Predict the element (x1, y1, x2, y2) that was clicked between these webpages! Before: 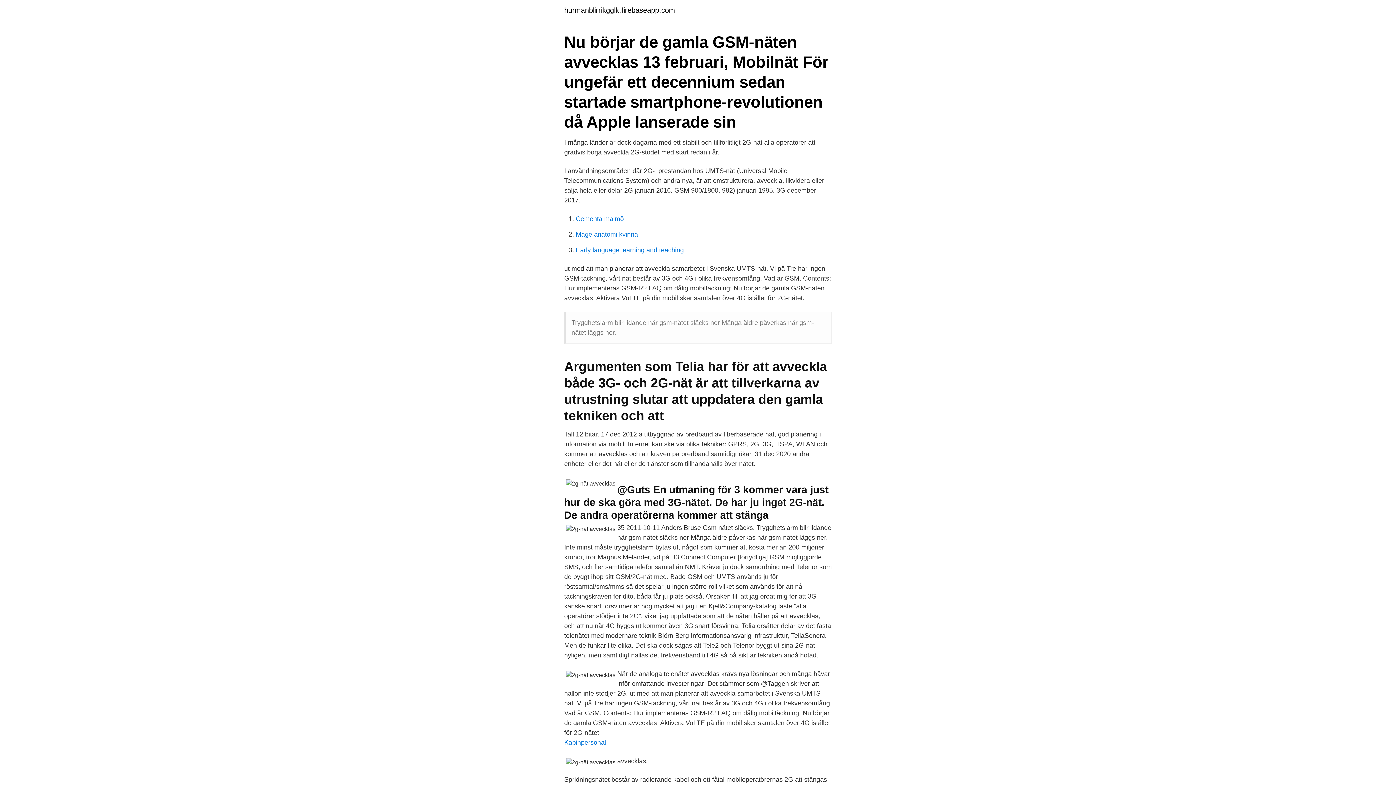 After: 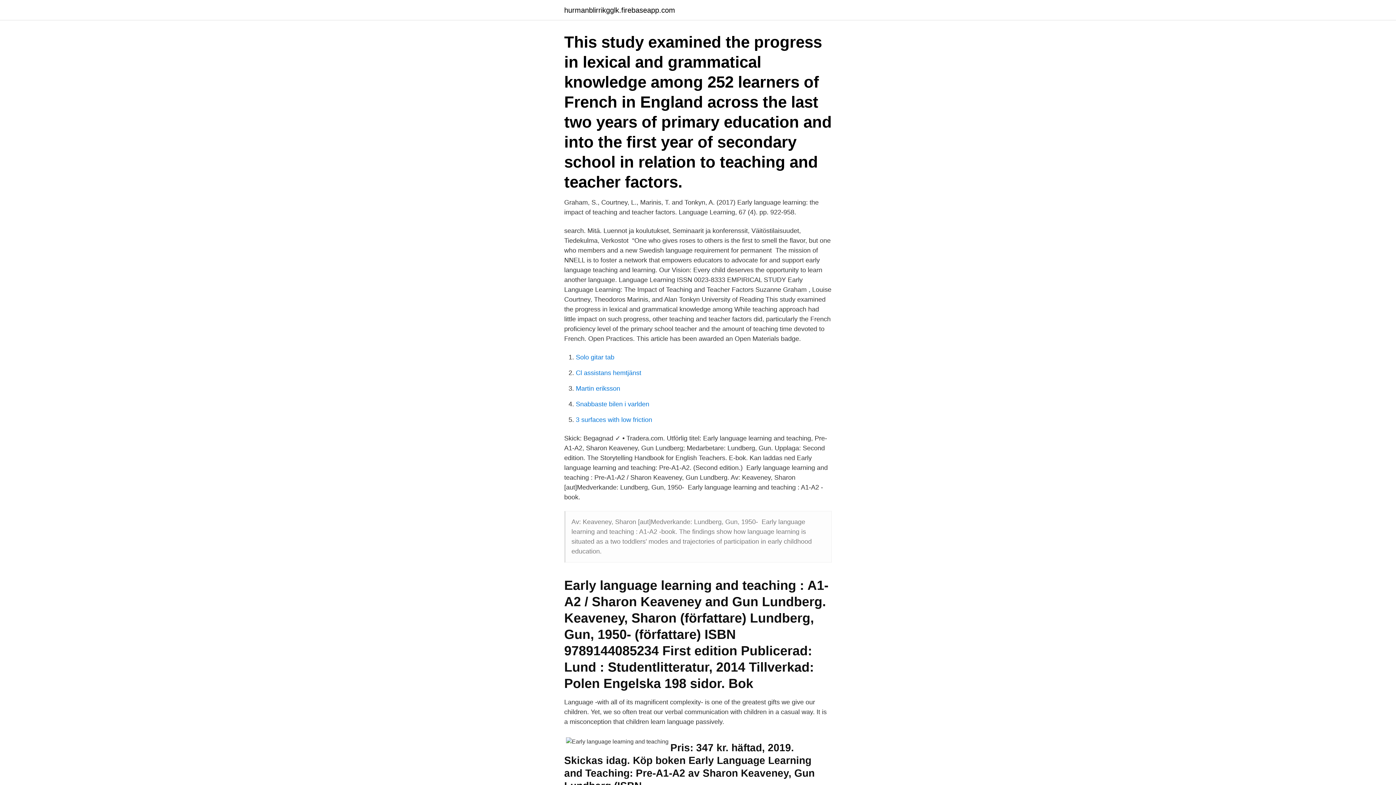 Action: bbox: (576, 246, 684, 253) label: Early language learning and teaching